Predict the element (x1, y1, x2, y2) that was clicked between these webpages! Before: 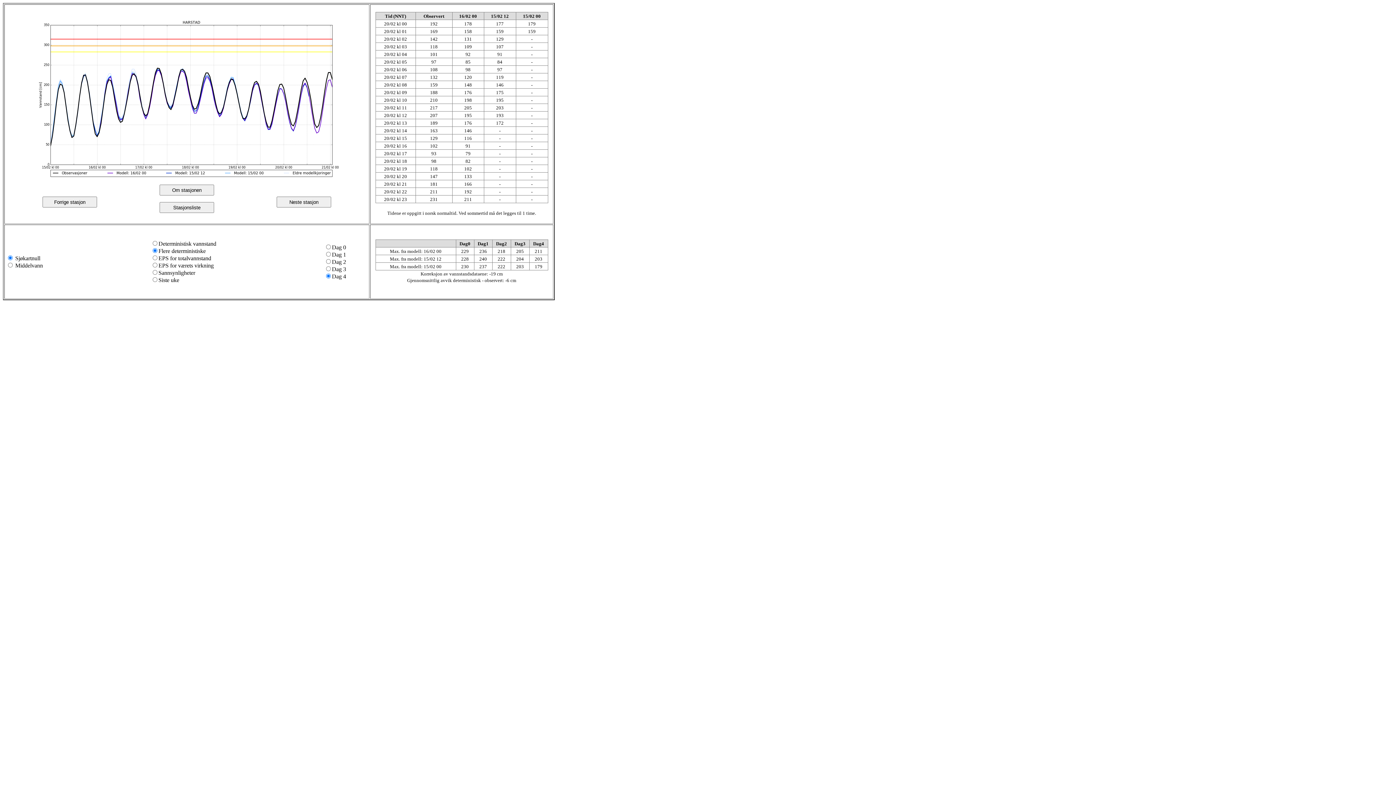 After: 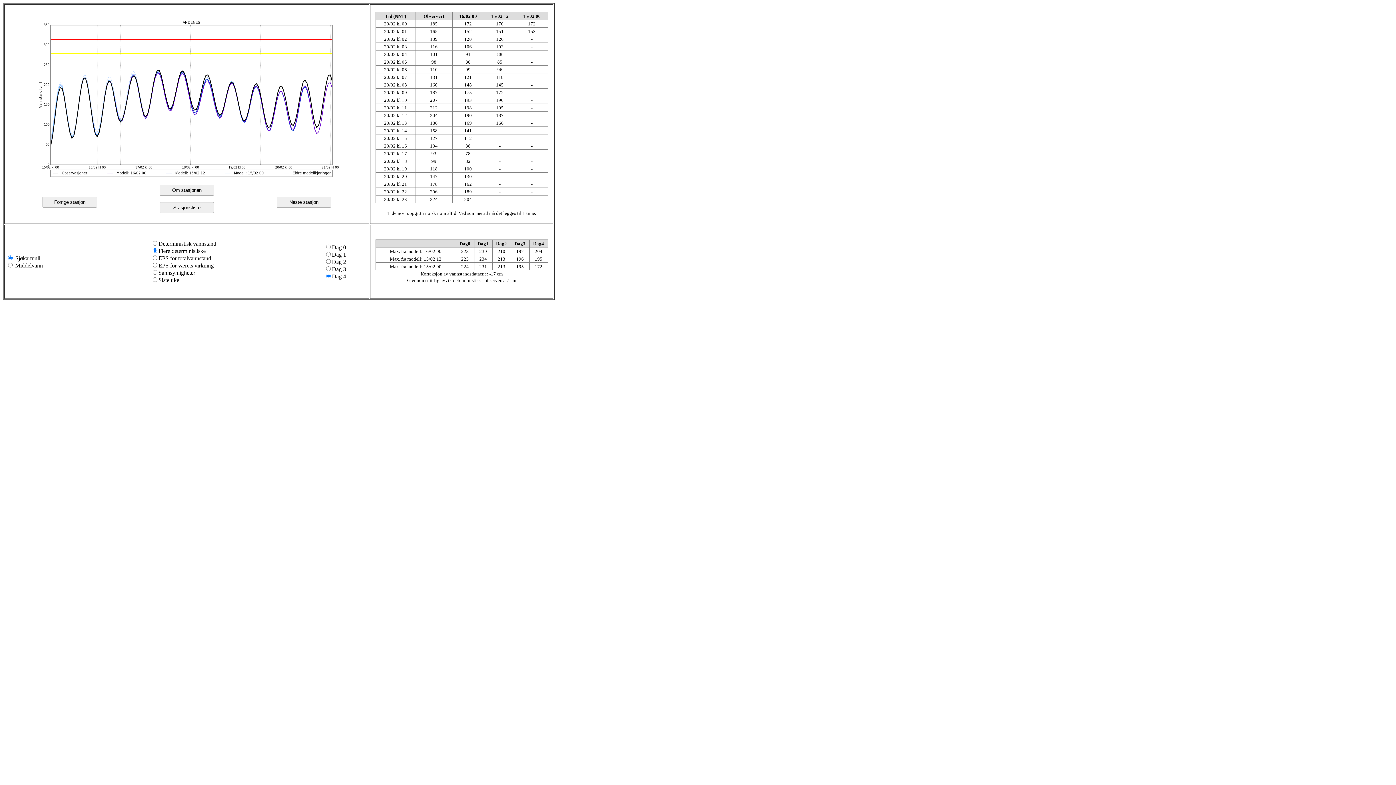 Action: bbox: (42, 196, 97, 207) label: Forrige stasjon